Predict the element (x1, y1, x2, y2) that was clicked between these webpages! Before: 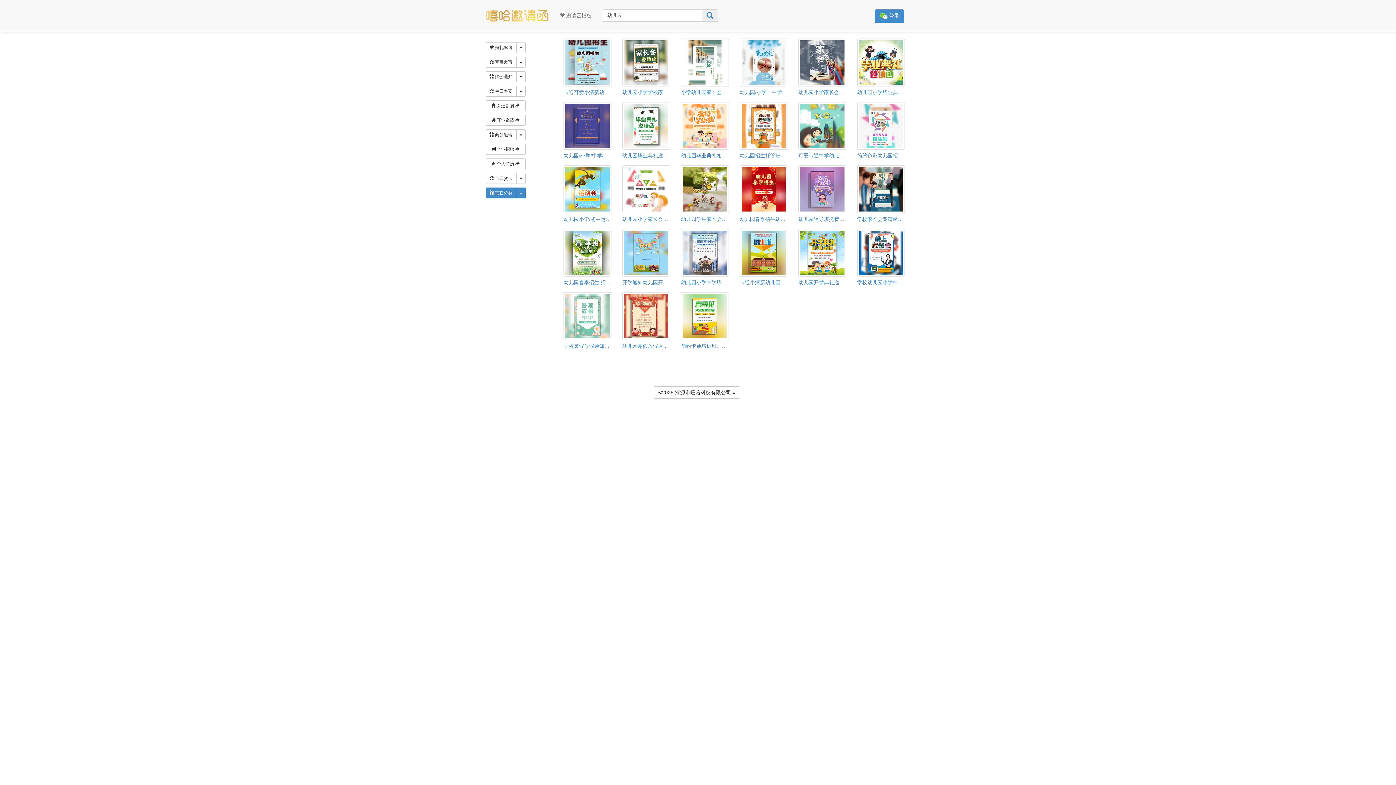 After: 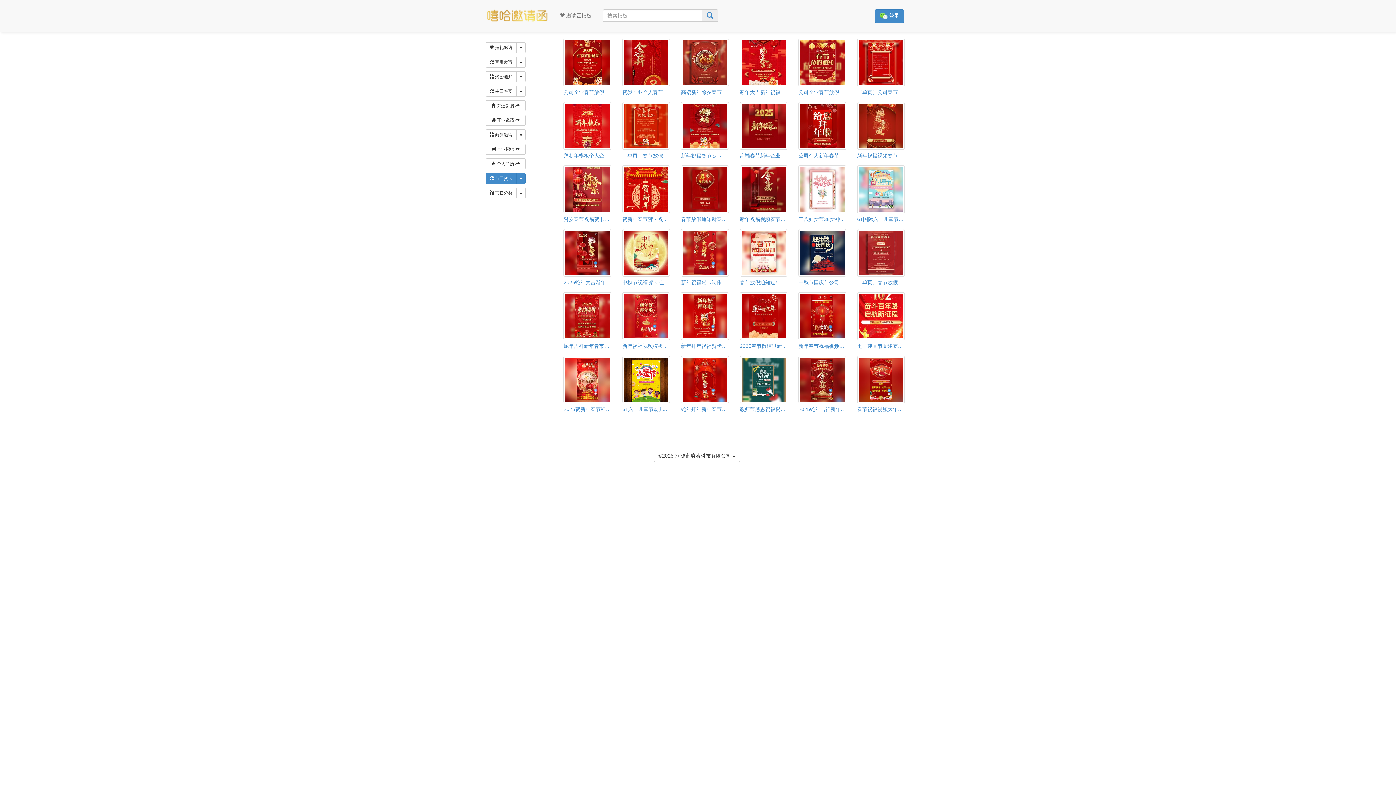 Action: bbox: (485, 173, 516, 184) label:  节日贺卡